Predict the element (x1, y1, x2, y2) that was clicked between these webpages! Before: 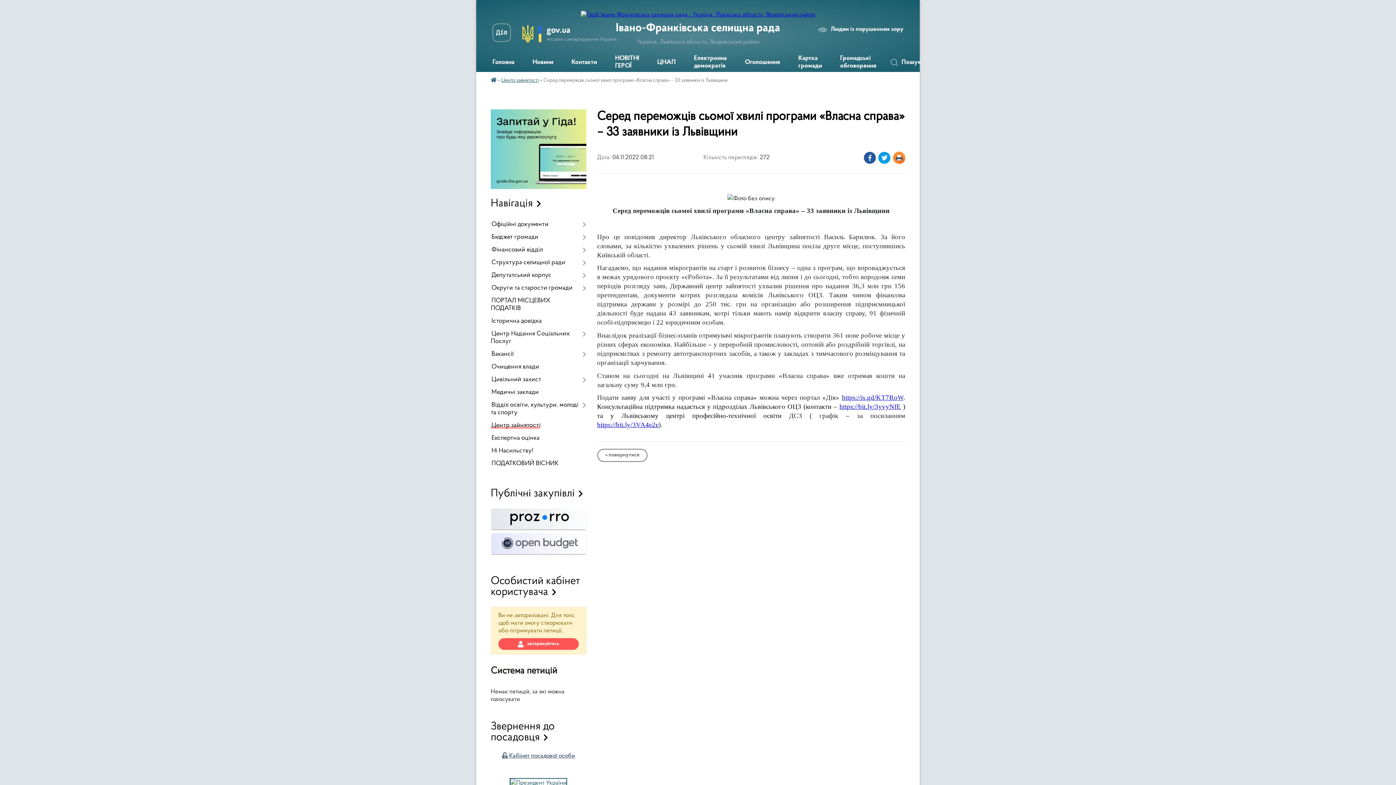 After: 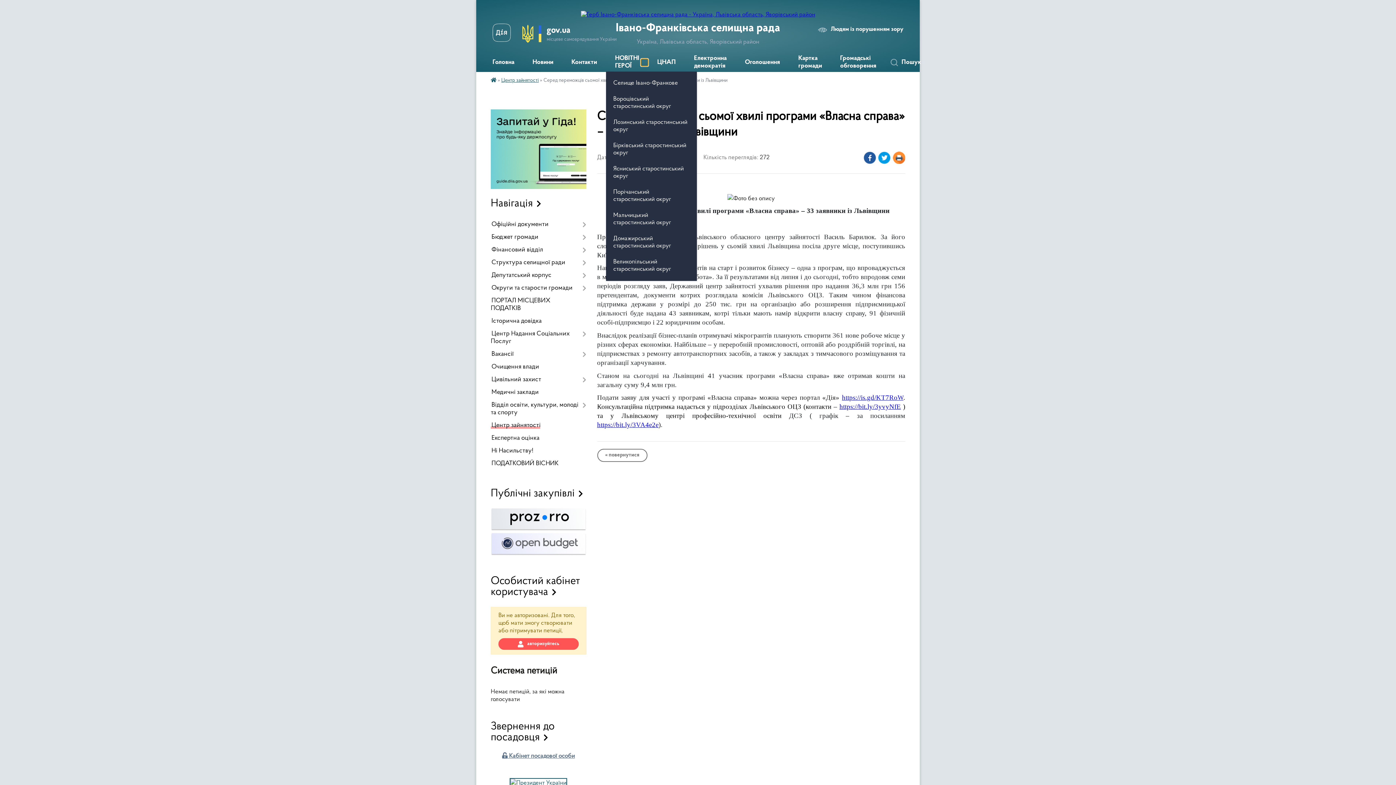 Action: label: Показати підменю bbox: (641, 58, 648, 66)